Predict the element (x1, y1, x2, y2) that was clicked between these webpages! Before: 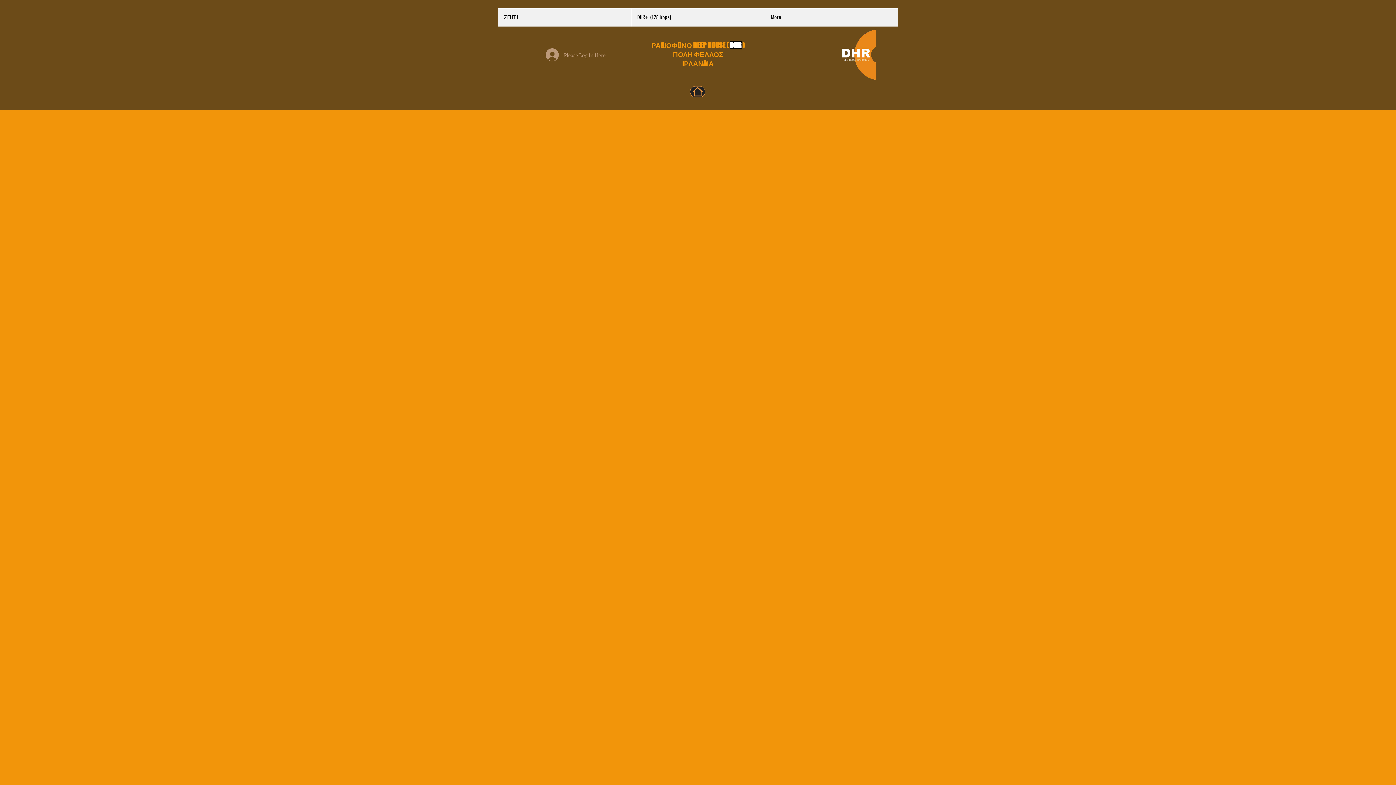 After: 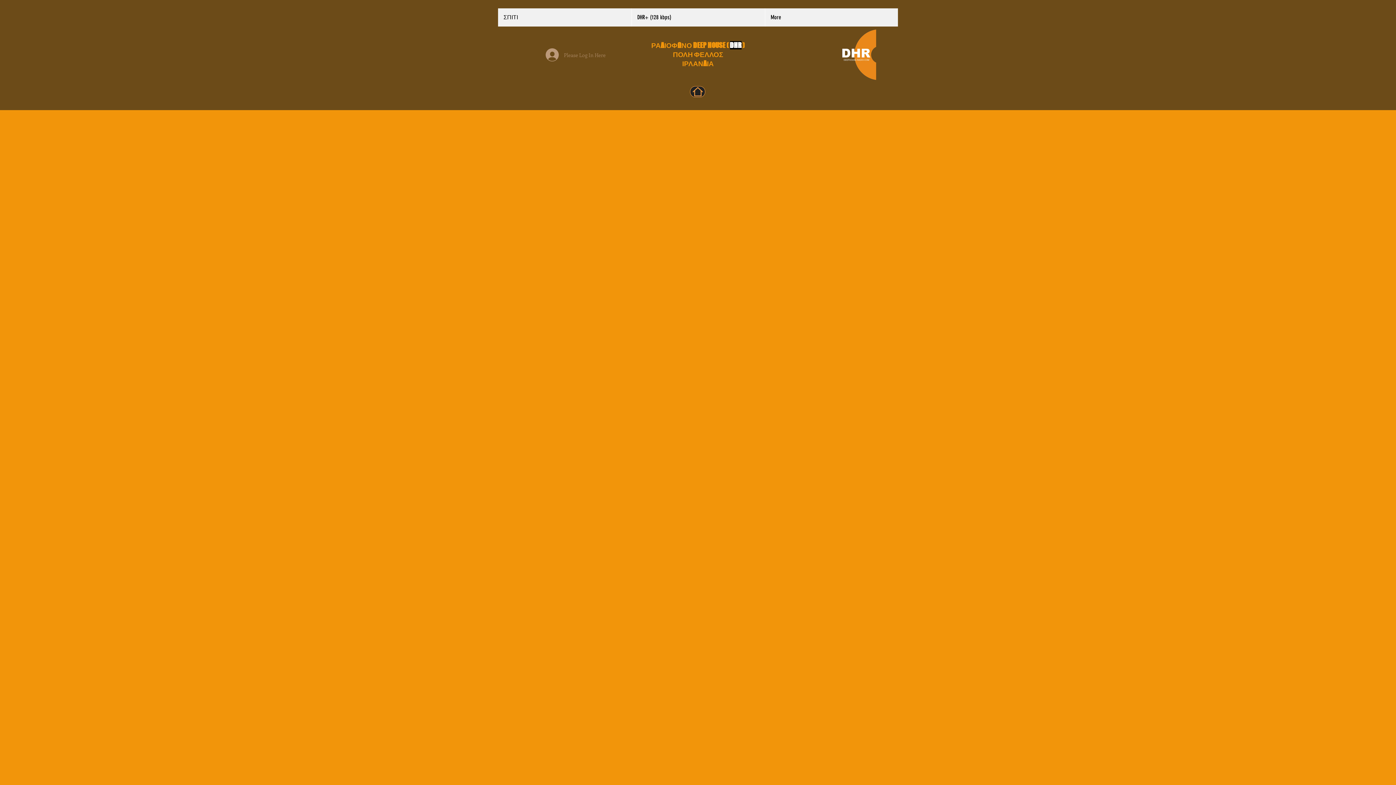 Action: label: Please Log In Here bbox: (540, 46, 610, 63)